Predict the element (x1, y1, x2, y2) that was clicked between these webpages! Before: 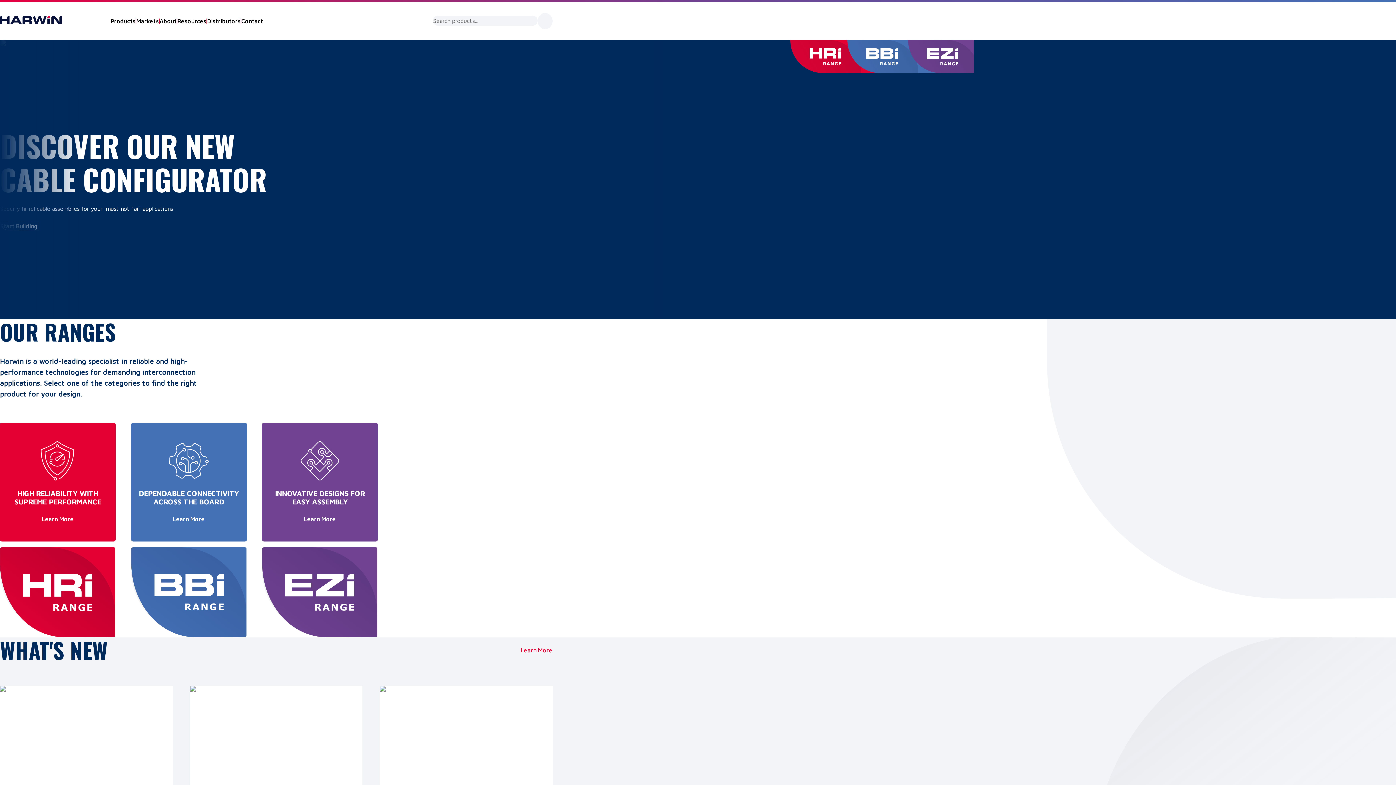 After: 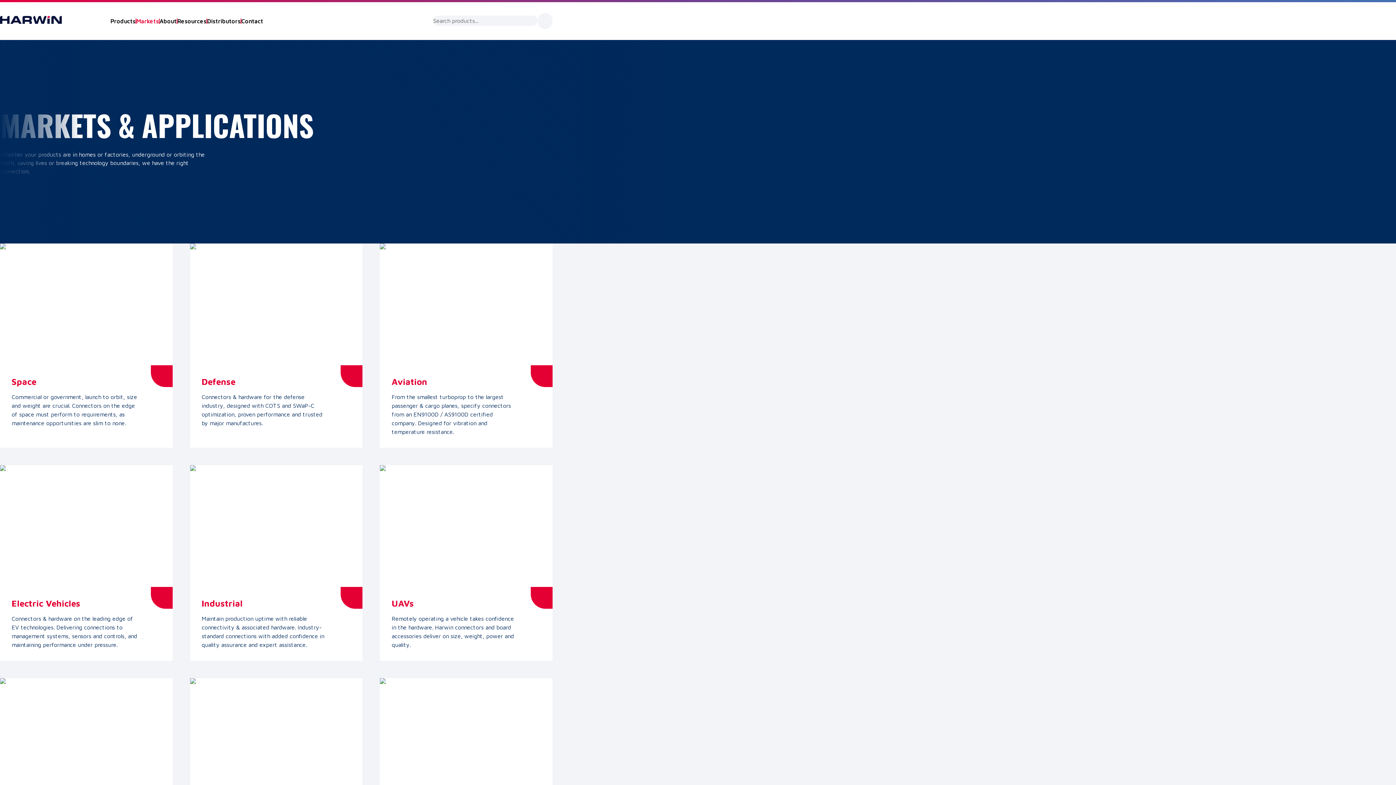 Action: bbox: (136, 18, 158, 24) label: Markets